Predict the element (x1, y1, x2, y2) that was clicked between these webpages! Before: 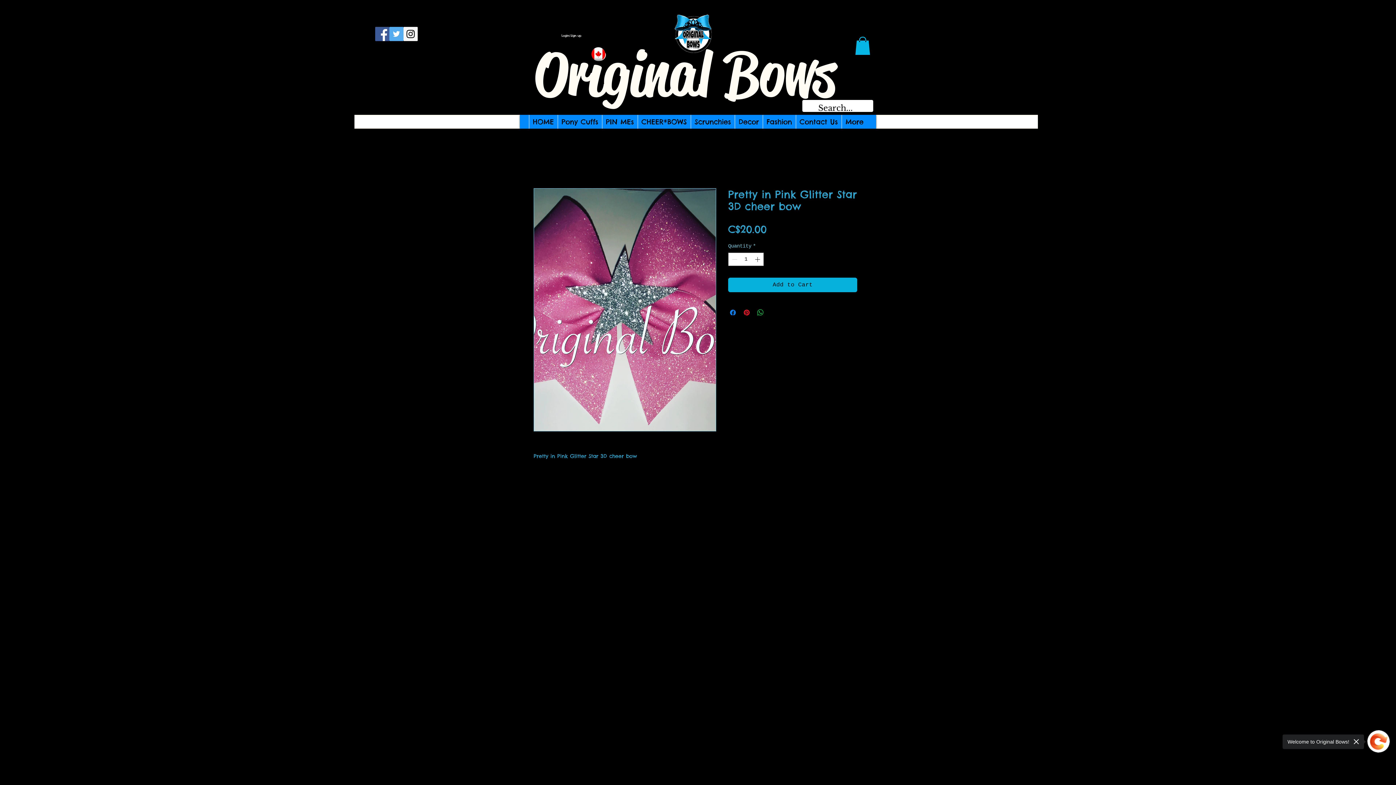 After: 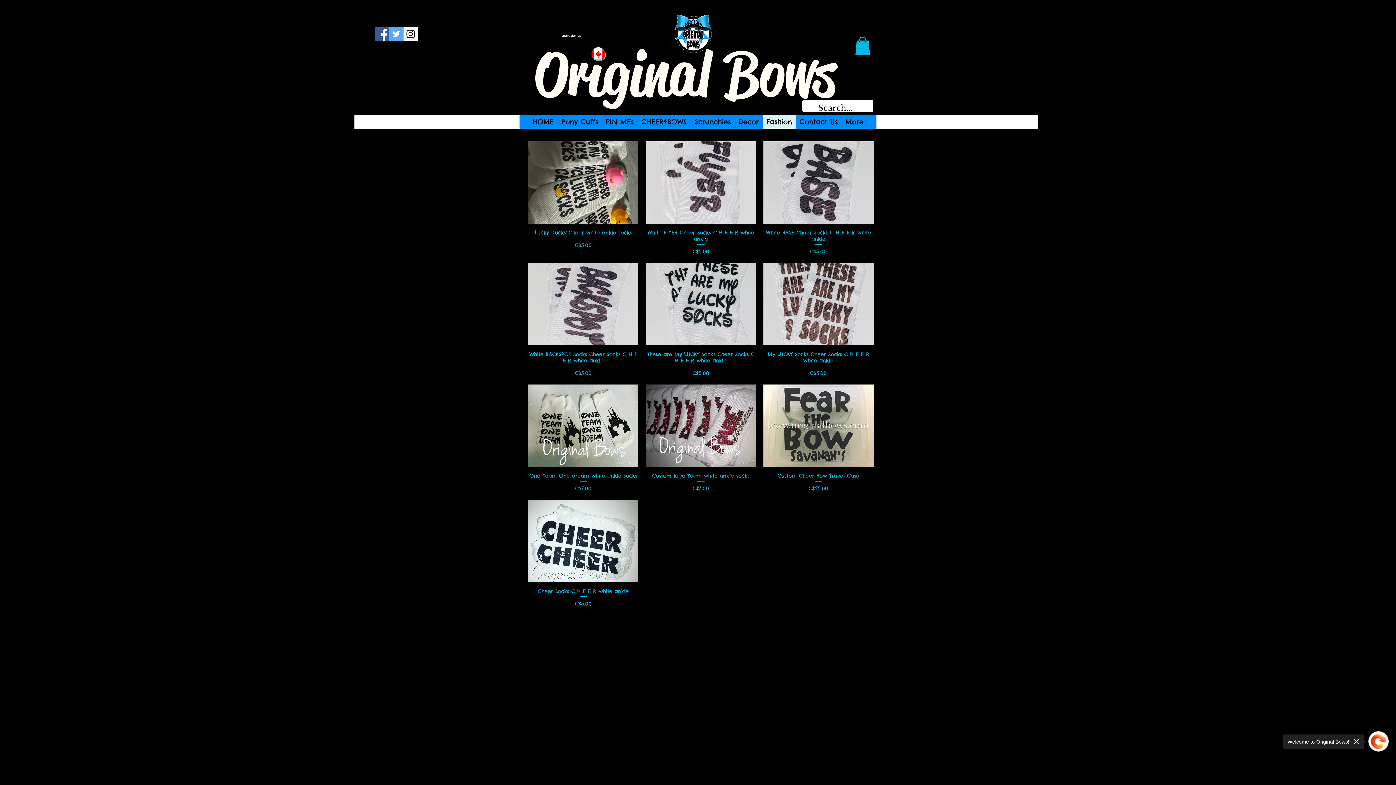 Action: label: Fashion bbox: (762, 114, 795, 128)